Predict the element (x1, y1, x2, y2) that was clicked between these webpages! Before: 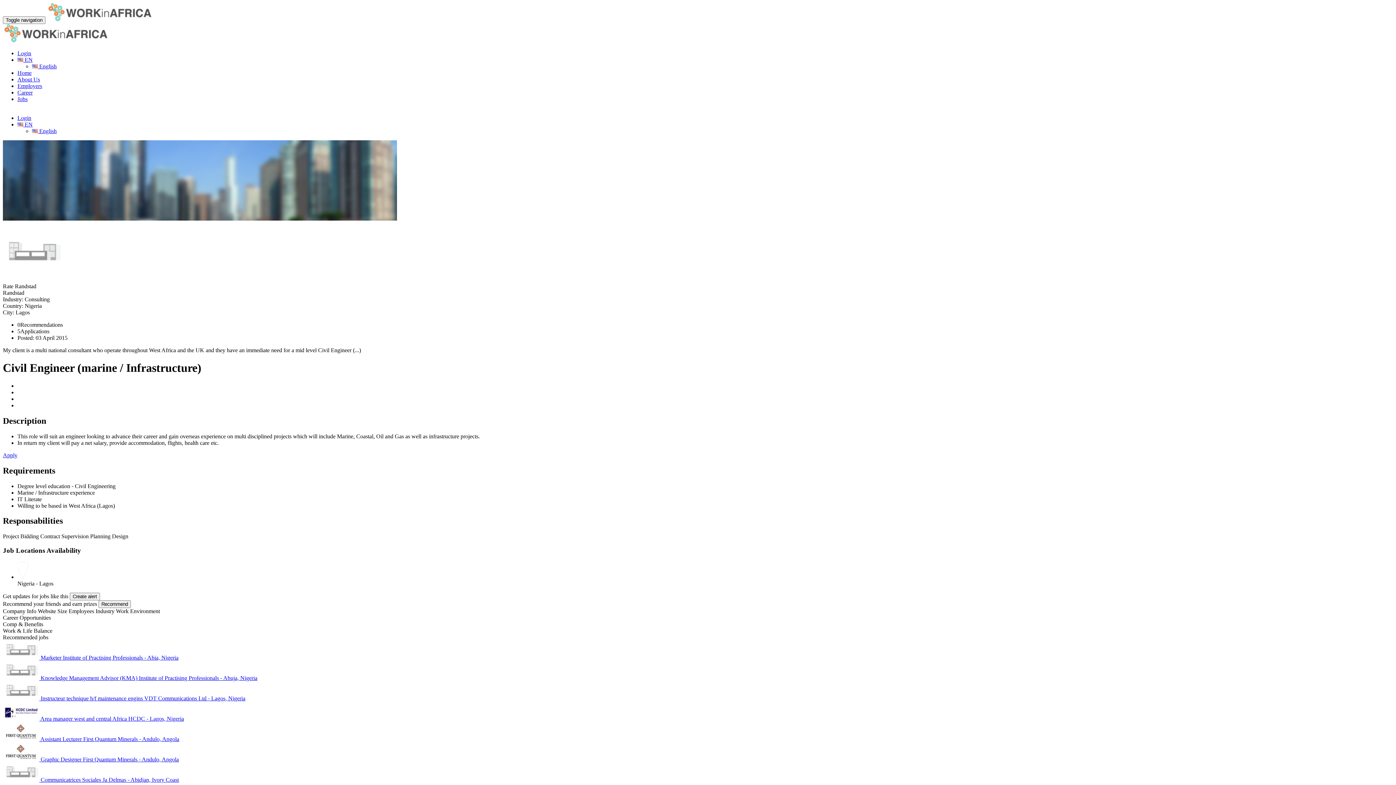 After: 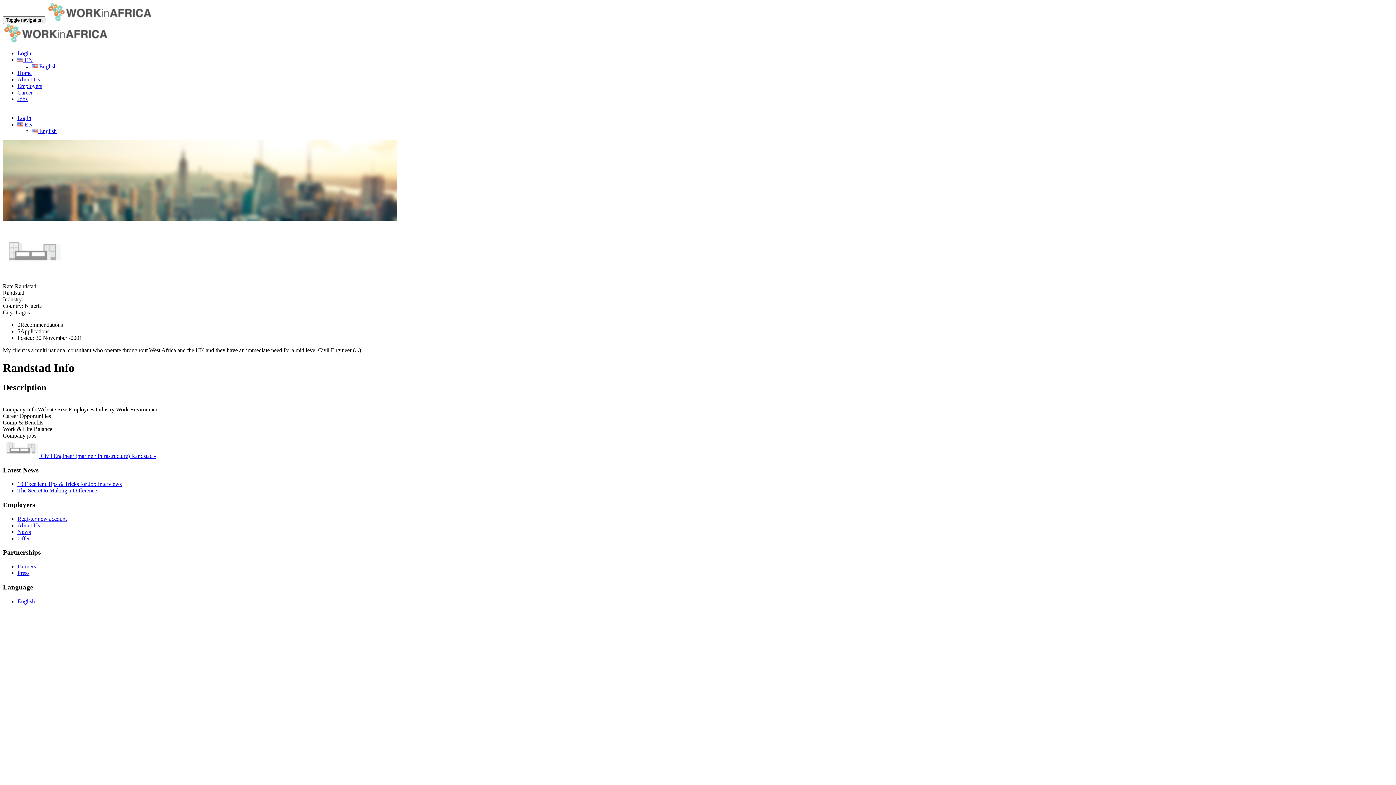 Action: bbox: (2, 215, 397, 221)